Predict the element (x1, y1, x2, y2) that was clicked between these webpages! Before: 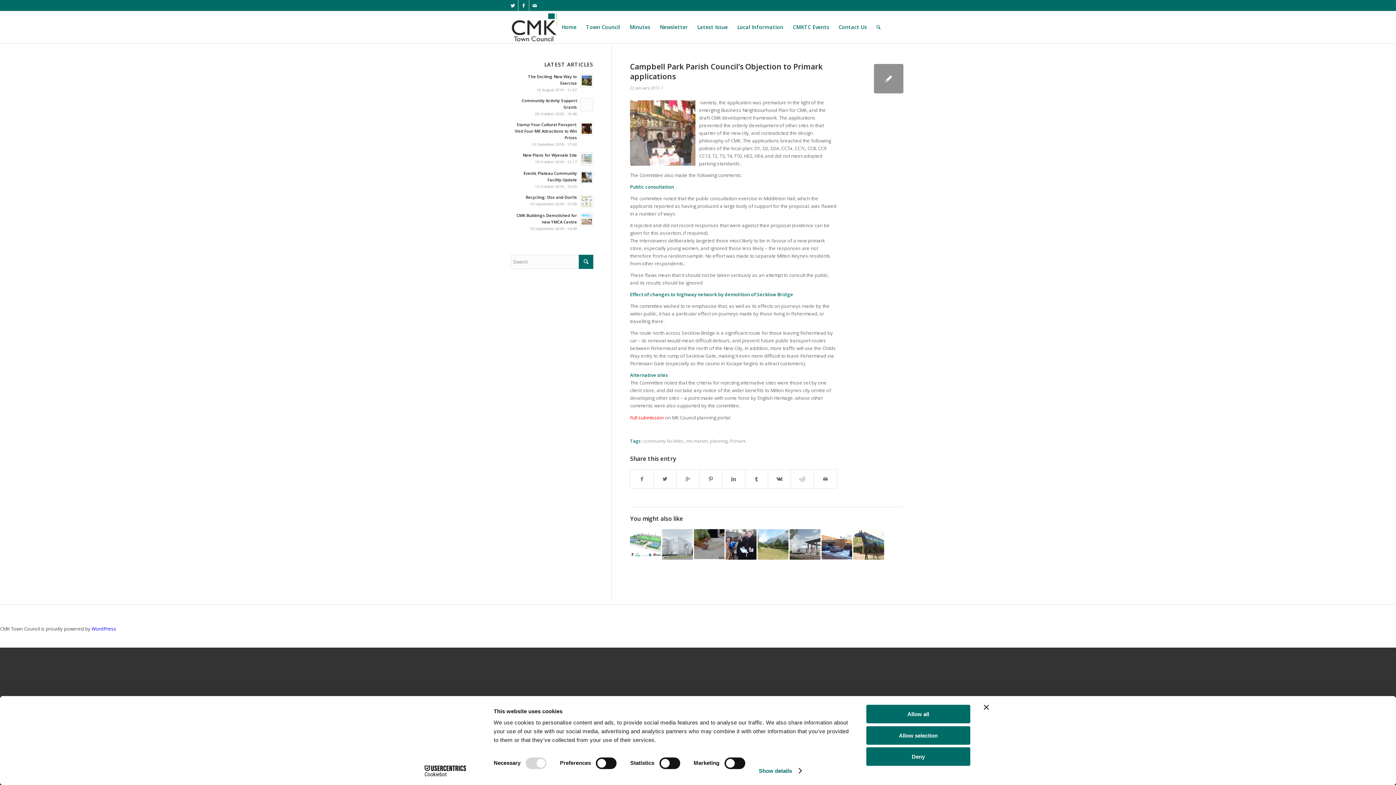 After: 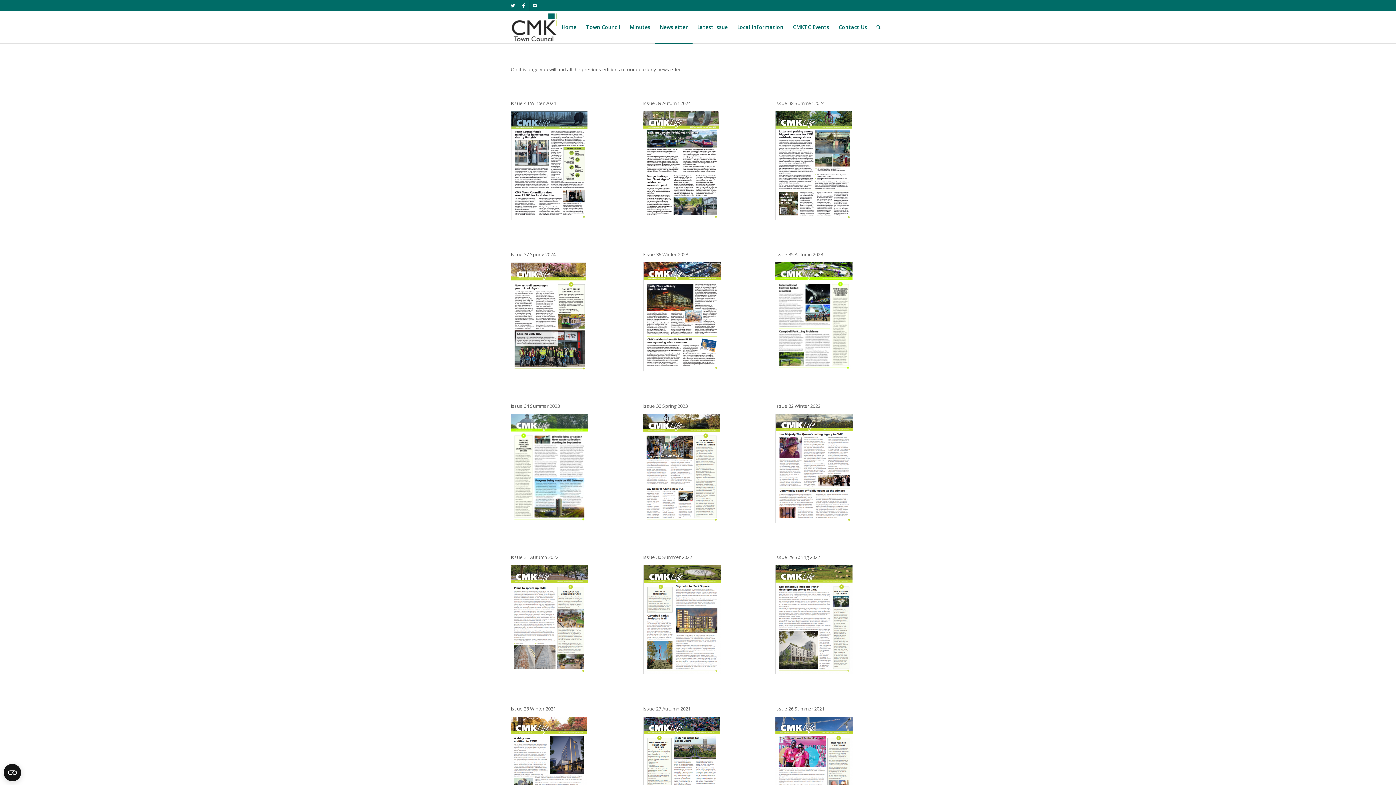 Action: label: Newsletter bbox: (655, 11, 692, 43)